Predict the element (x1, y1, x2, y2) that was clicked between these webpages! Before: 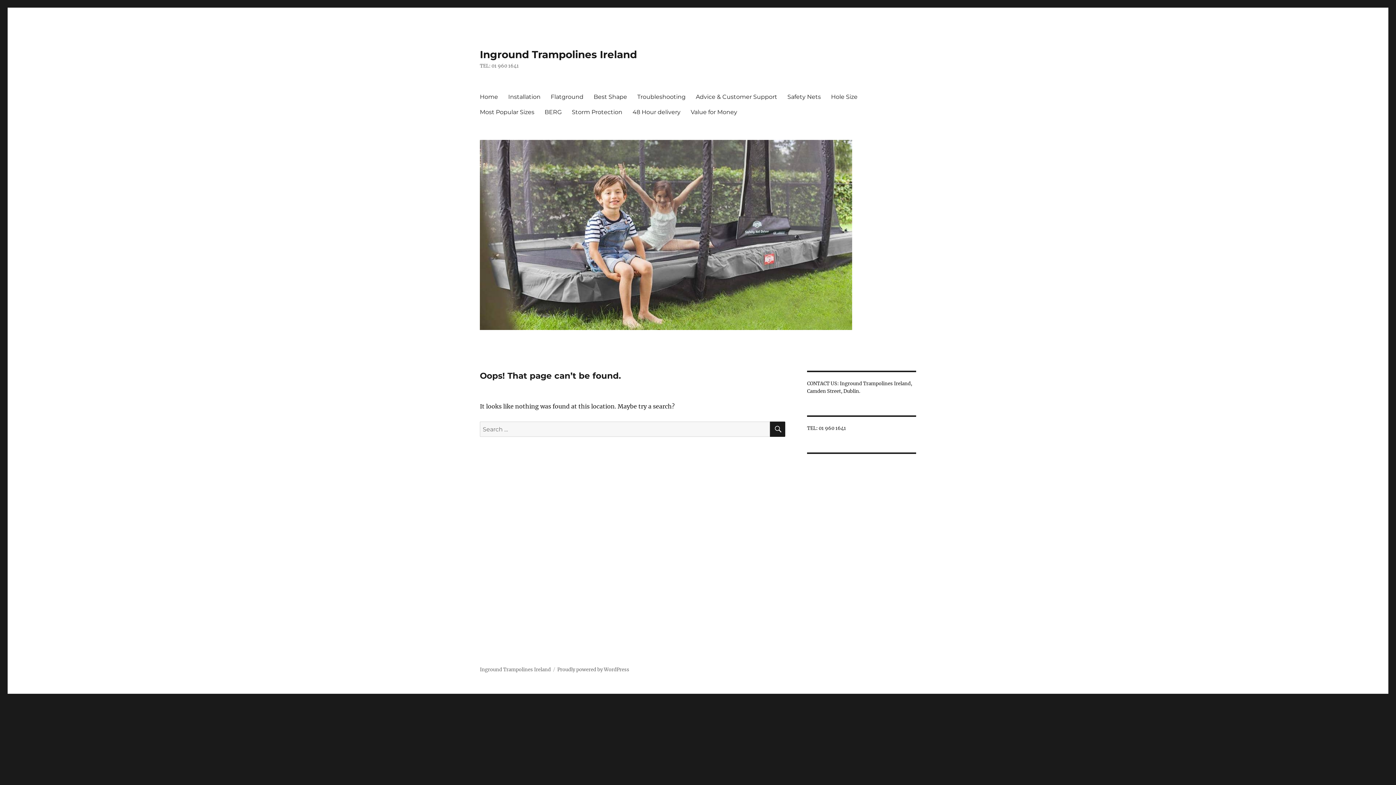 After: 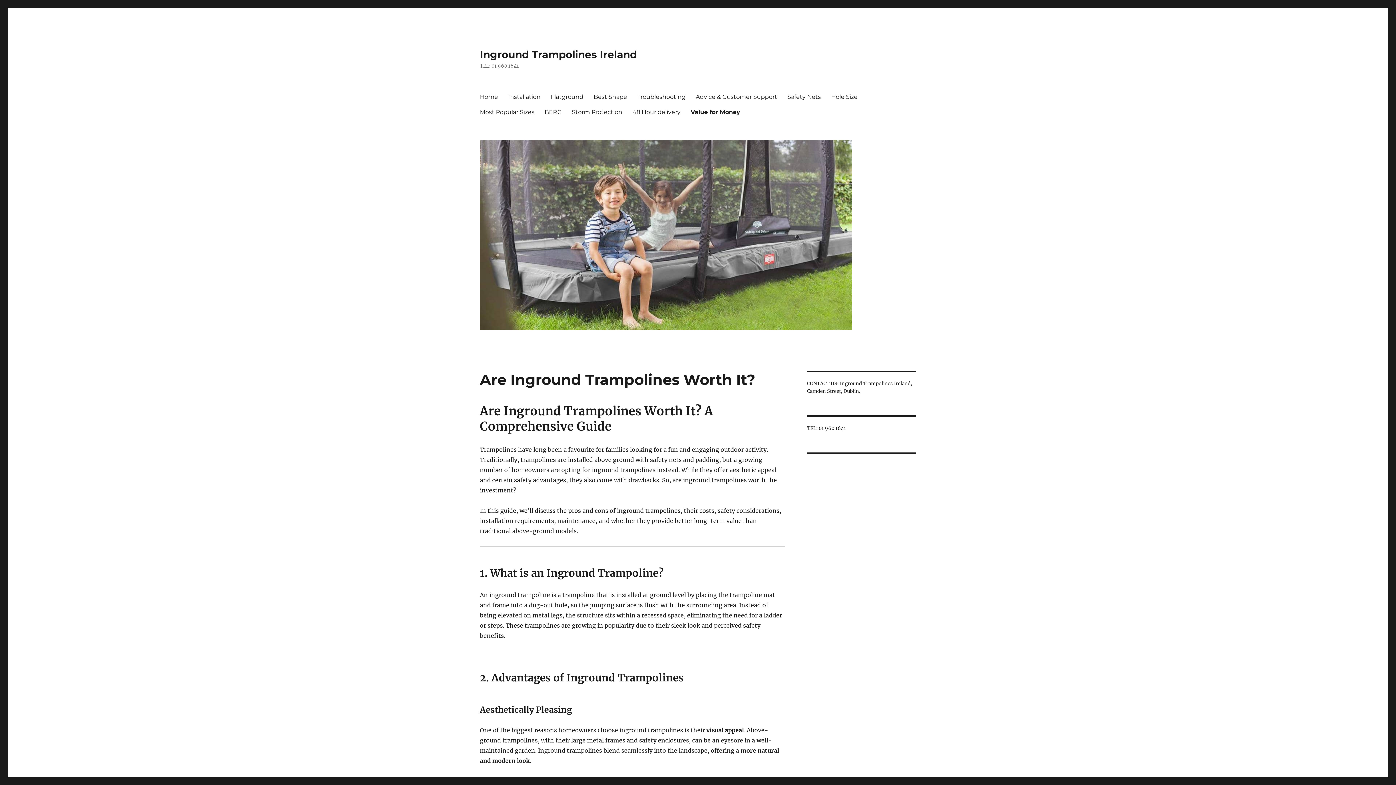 Action: label: Value for Money bbox: (685, 104, 742, 119)